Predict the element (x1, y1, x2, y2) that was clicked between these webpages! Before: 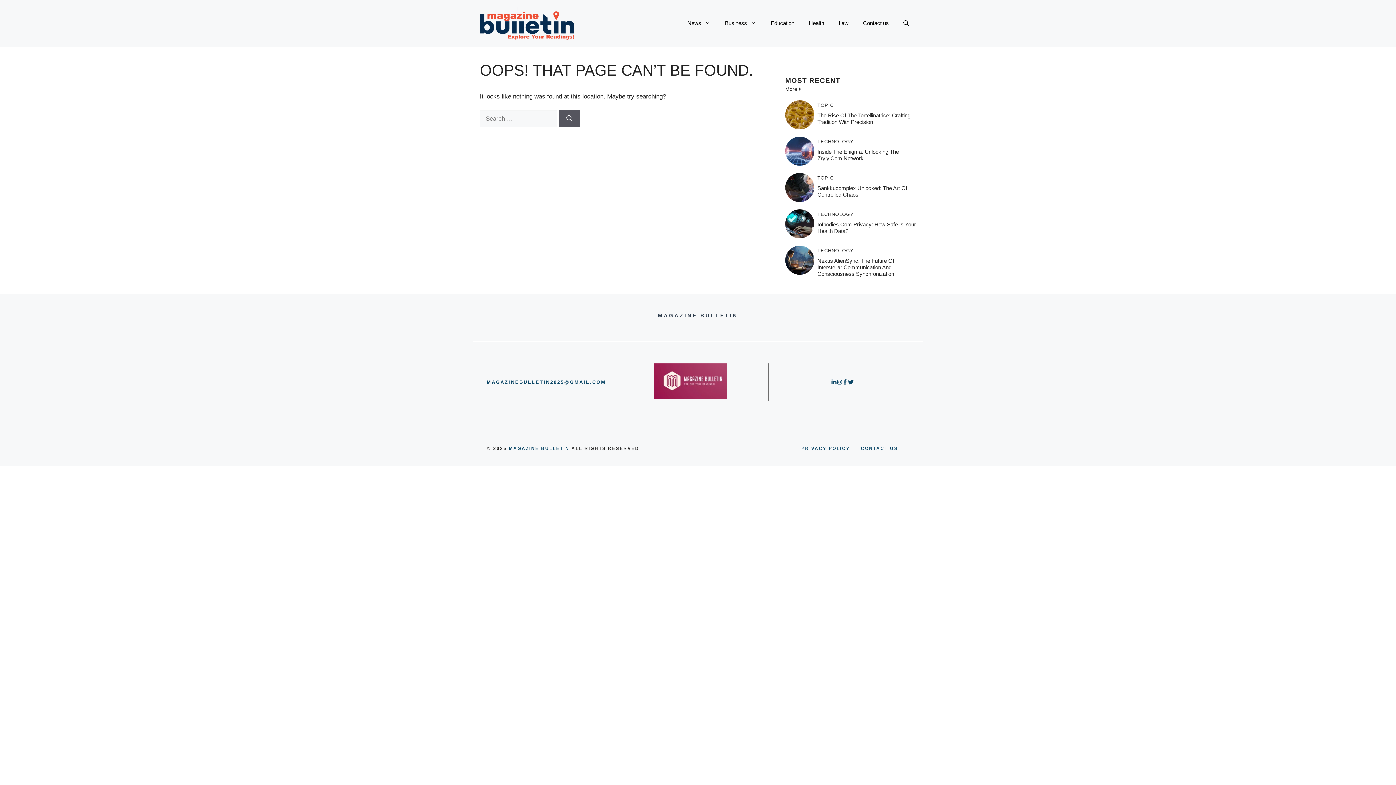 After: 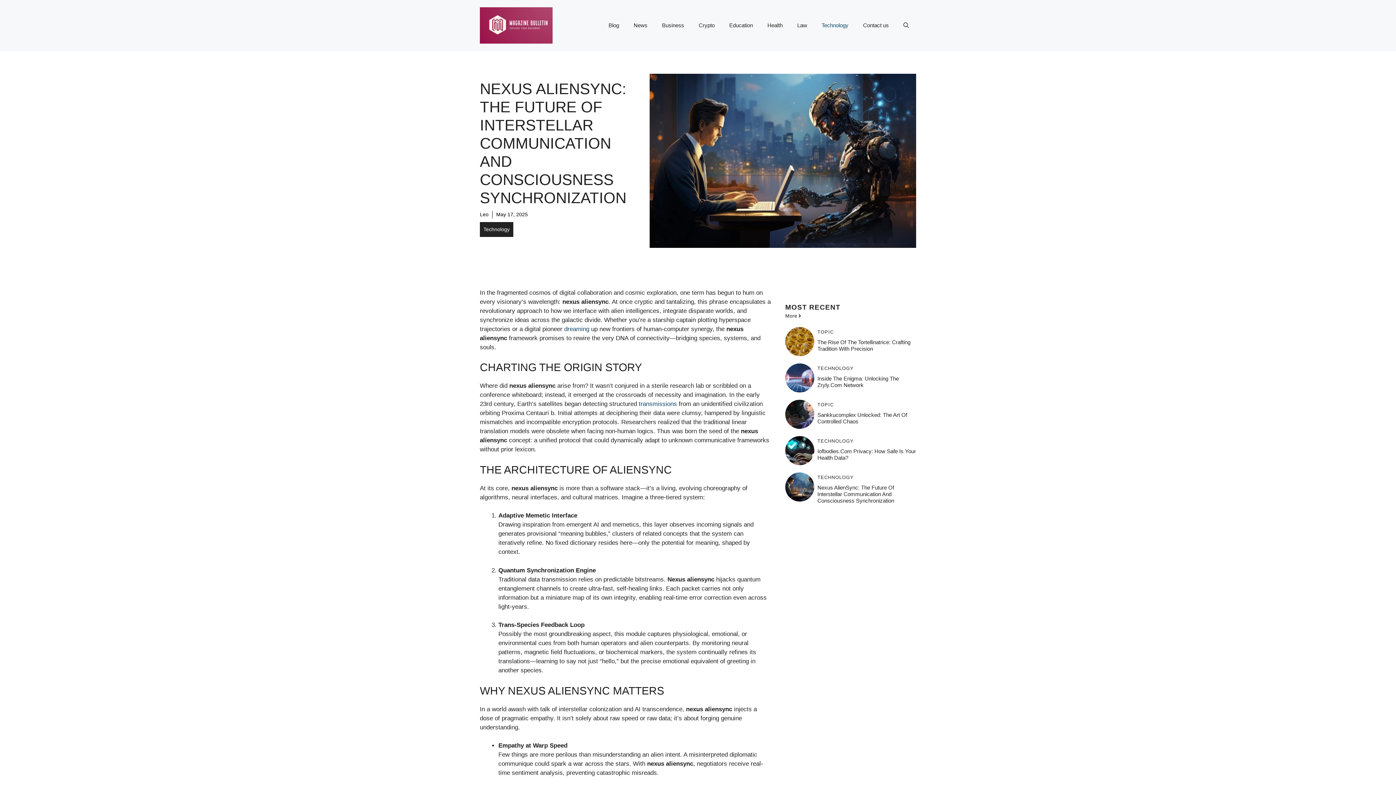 Action: bbox: (817, 257, 894, 276) label: Nexus AlienSync: The Future Of Interstellar Communication And Consciousness Synchronization